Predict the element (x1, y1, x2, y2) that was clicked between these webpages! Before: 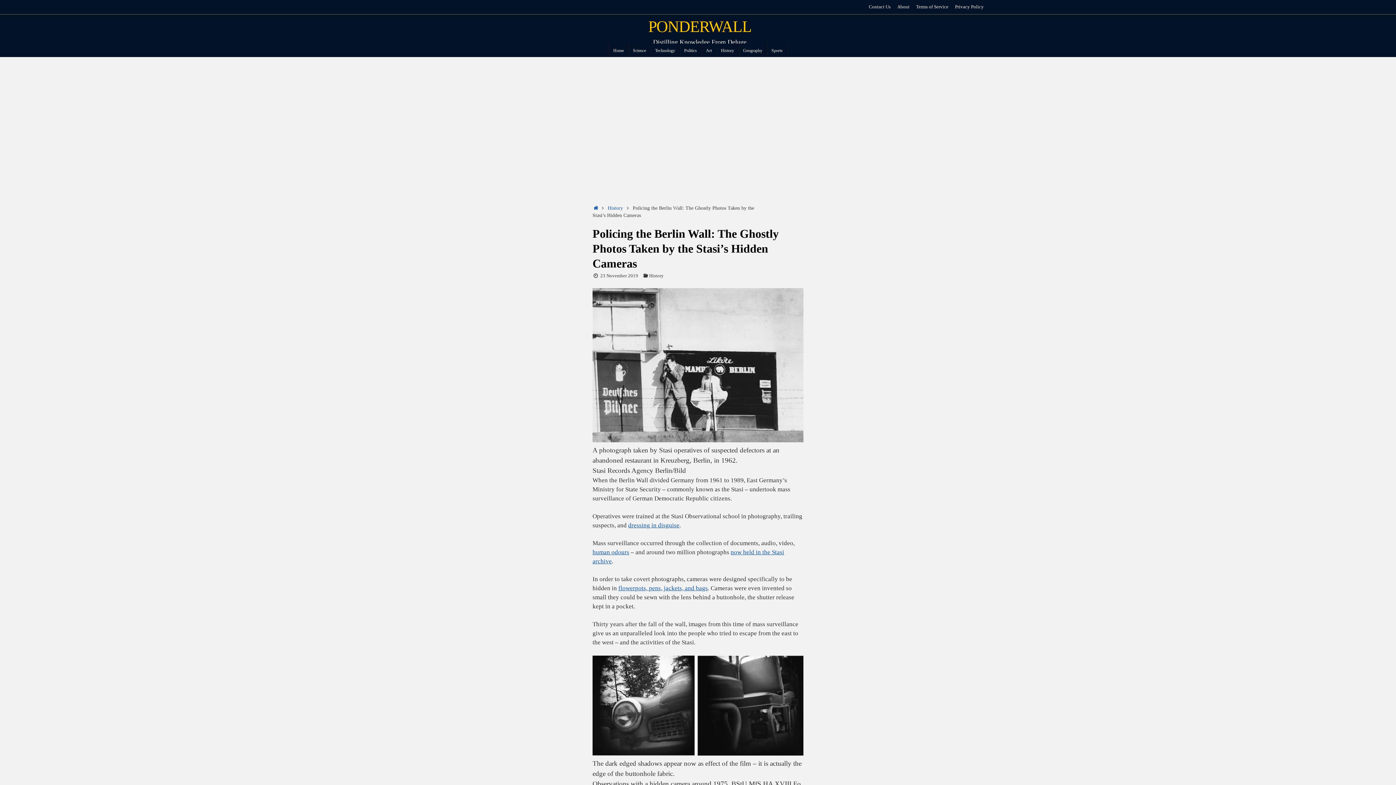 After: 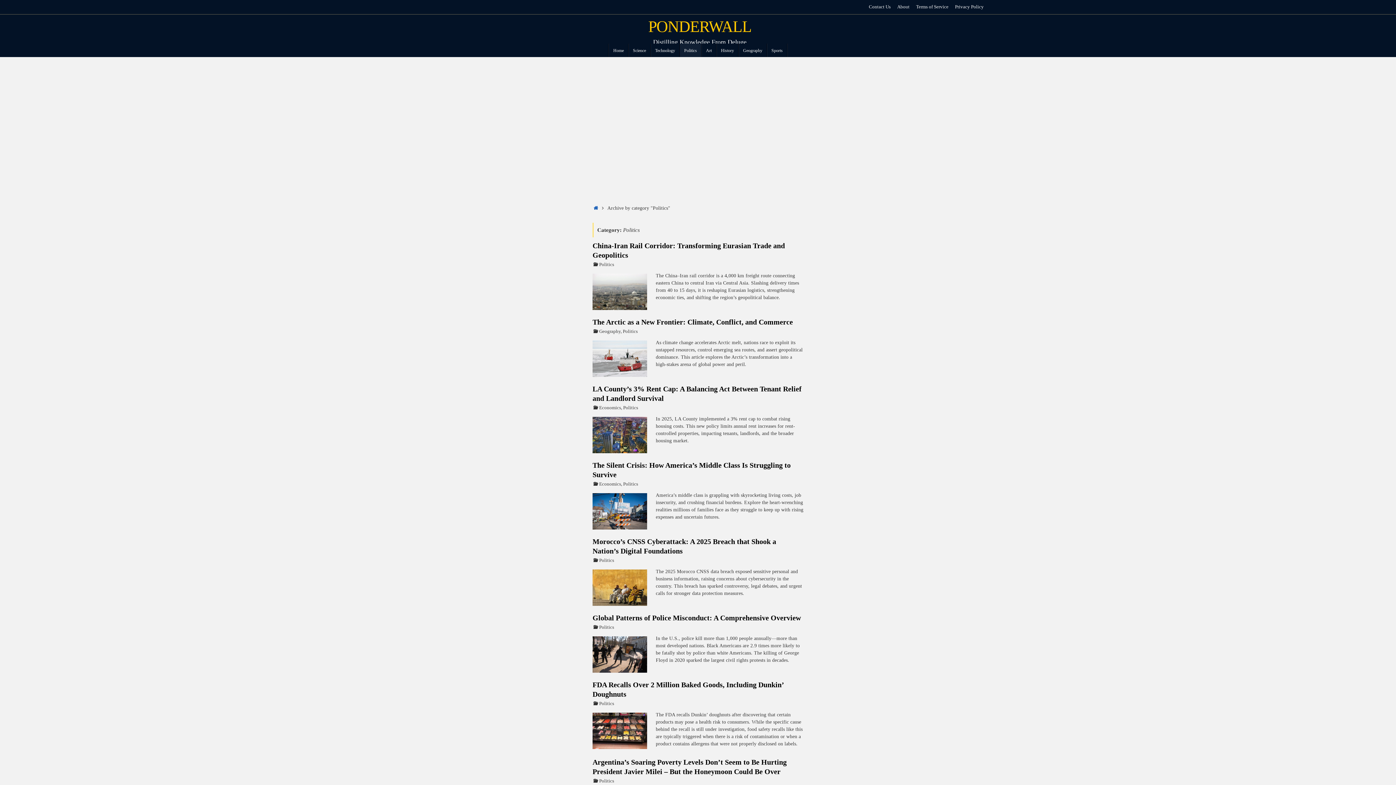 Action: bbox: (680, 43, 701, 57) label: Politics